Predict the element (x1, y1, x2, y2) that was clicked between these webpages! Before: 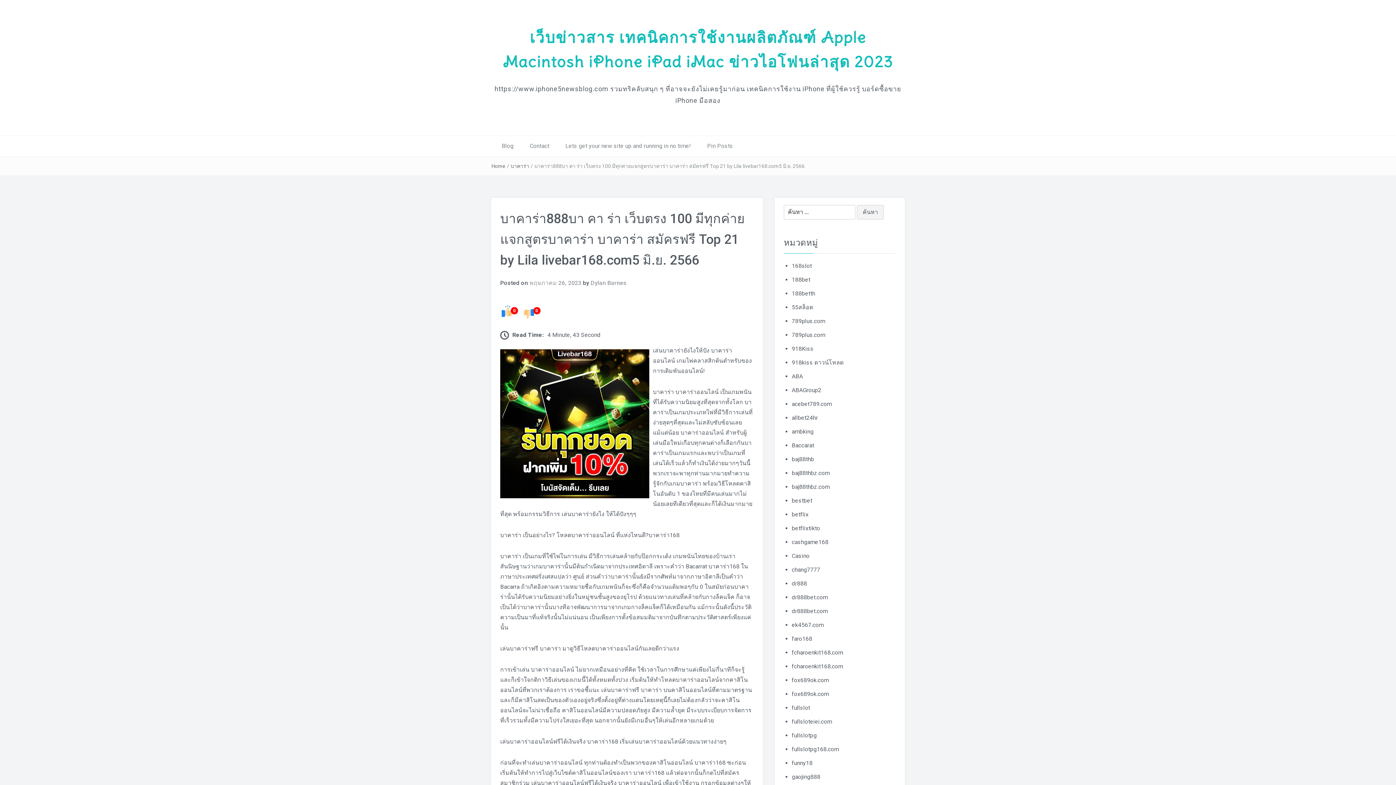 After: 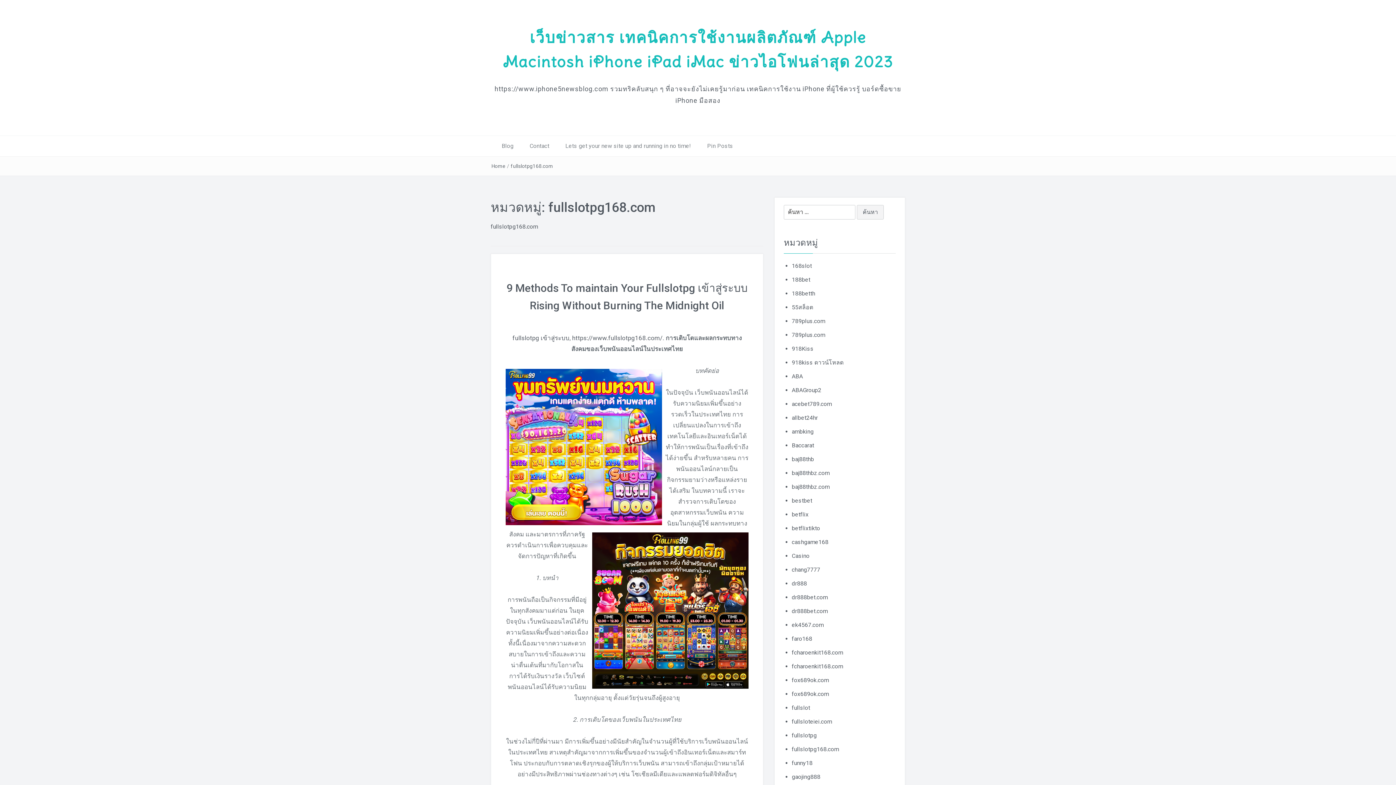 Action: bbox: (792, 746, 839, 753) label: fullslotpg168.com